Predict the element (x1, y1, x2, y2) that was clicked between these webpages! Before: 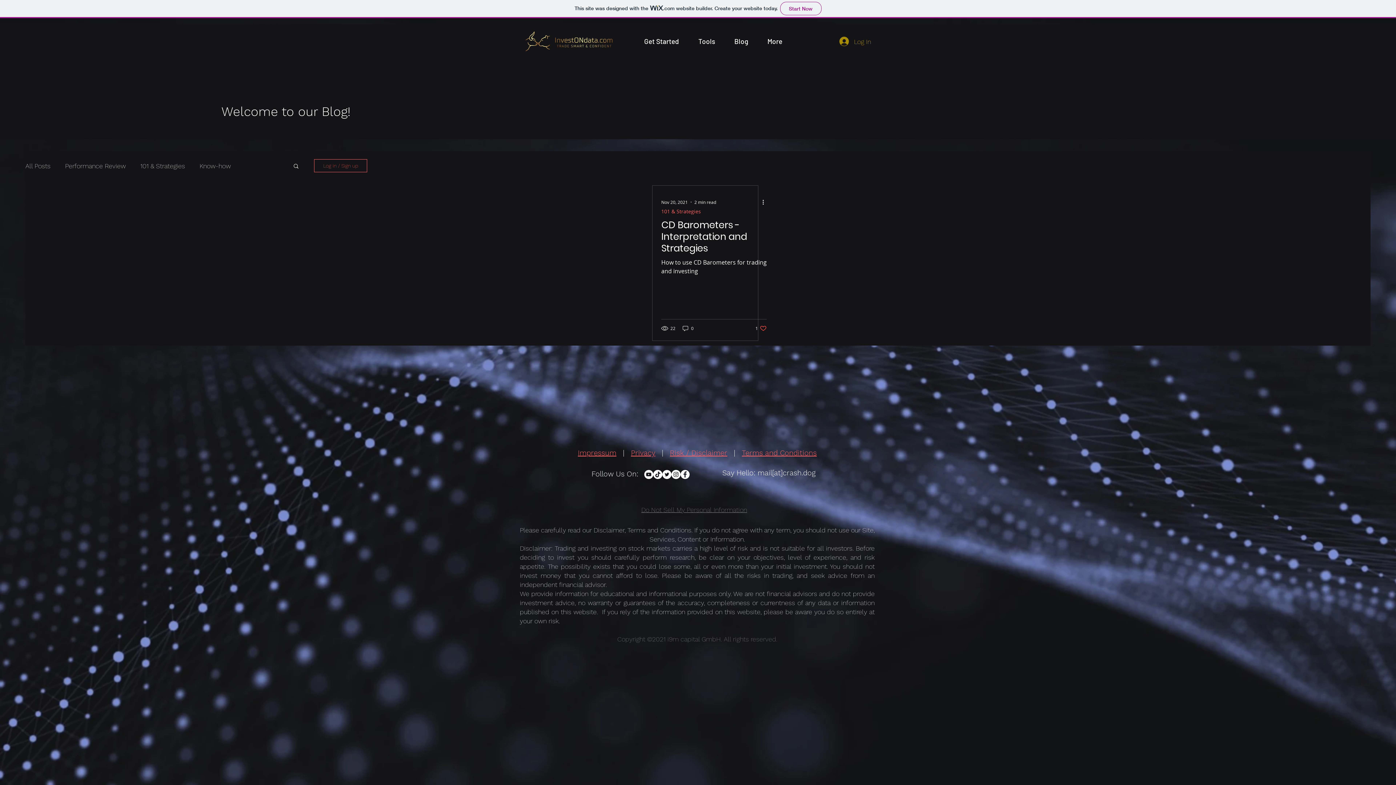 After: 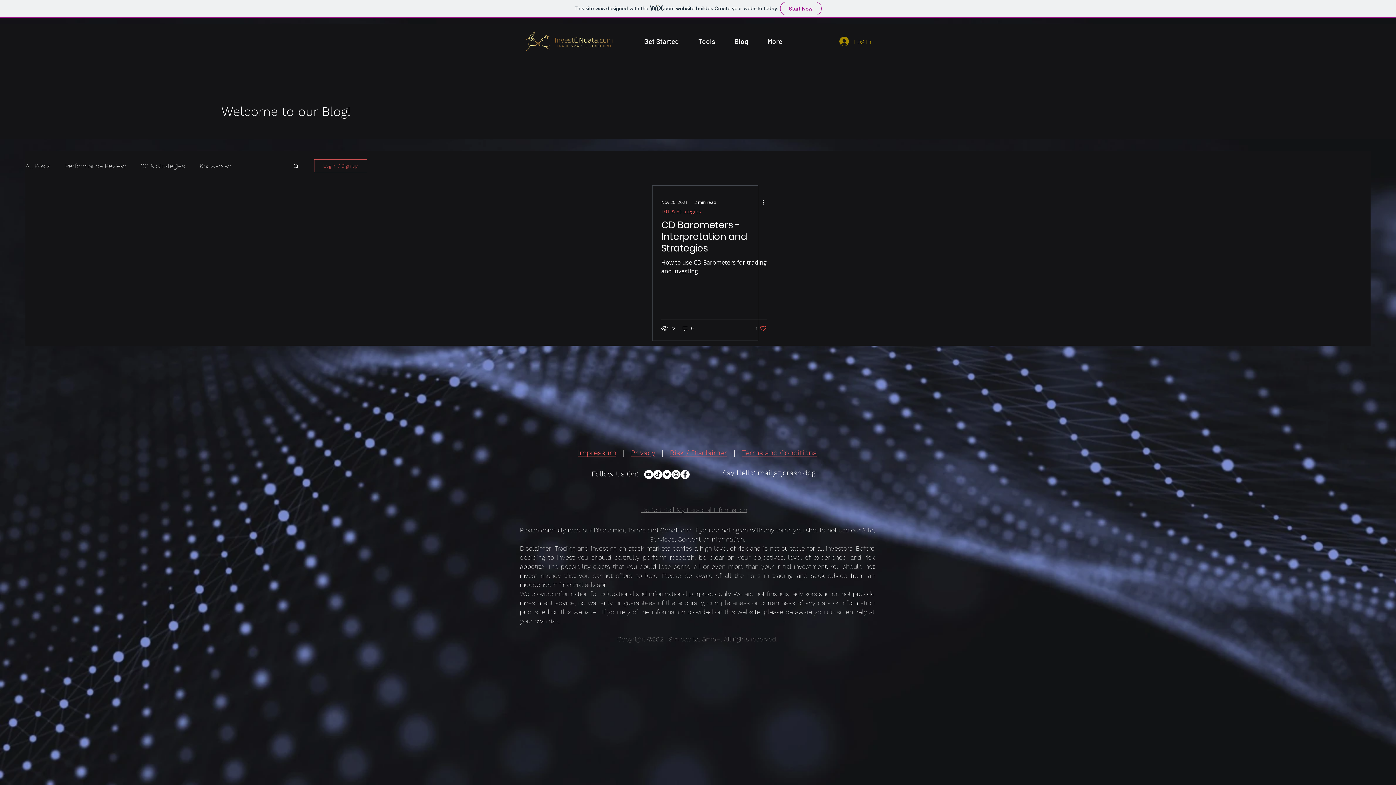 Action: label: YouTube bbox: (644, 470, 653, 479)